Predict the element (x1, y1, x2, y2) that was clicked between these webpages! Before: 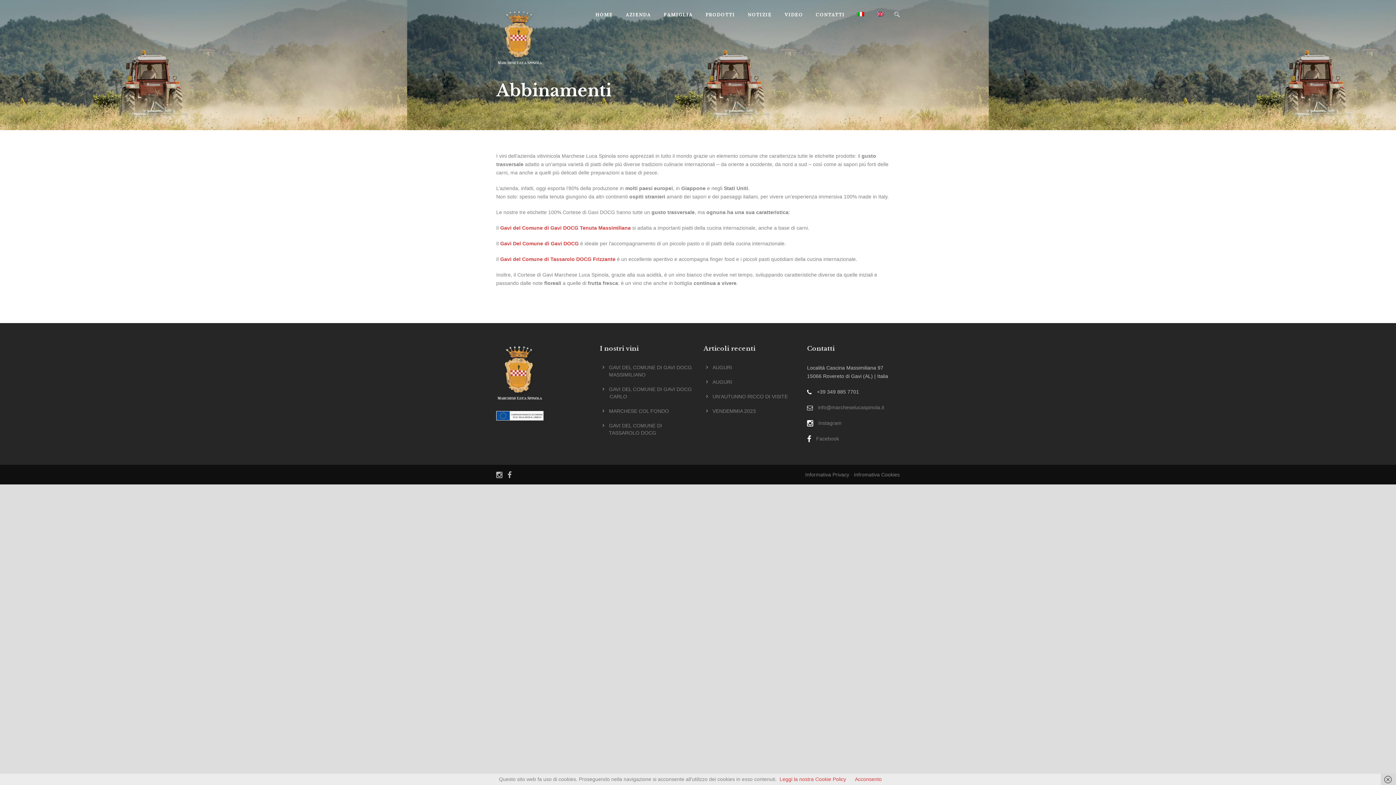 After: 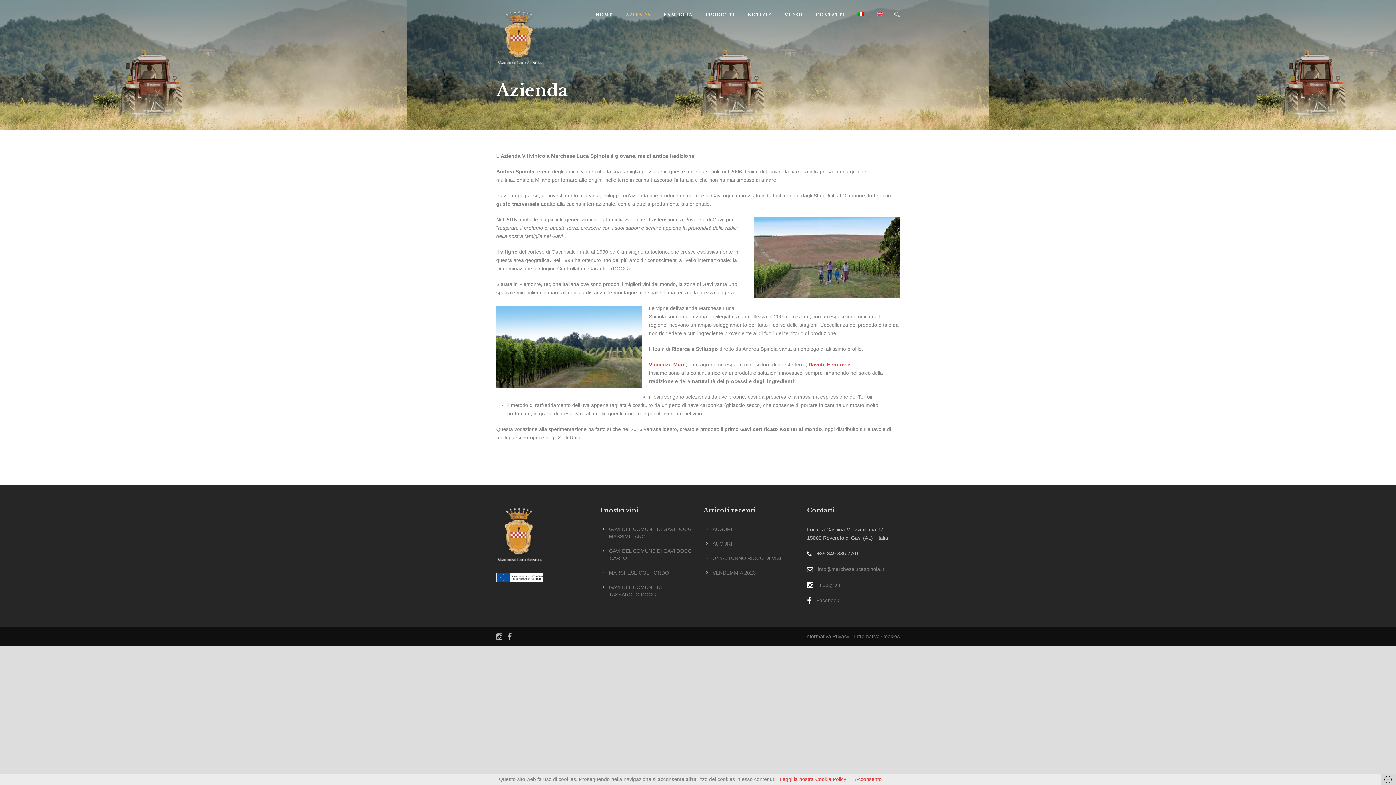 Action: label: AZIENDA bbox: (613, 10, 651, 29)